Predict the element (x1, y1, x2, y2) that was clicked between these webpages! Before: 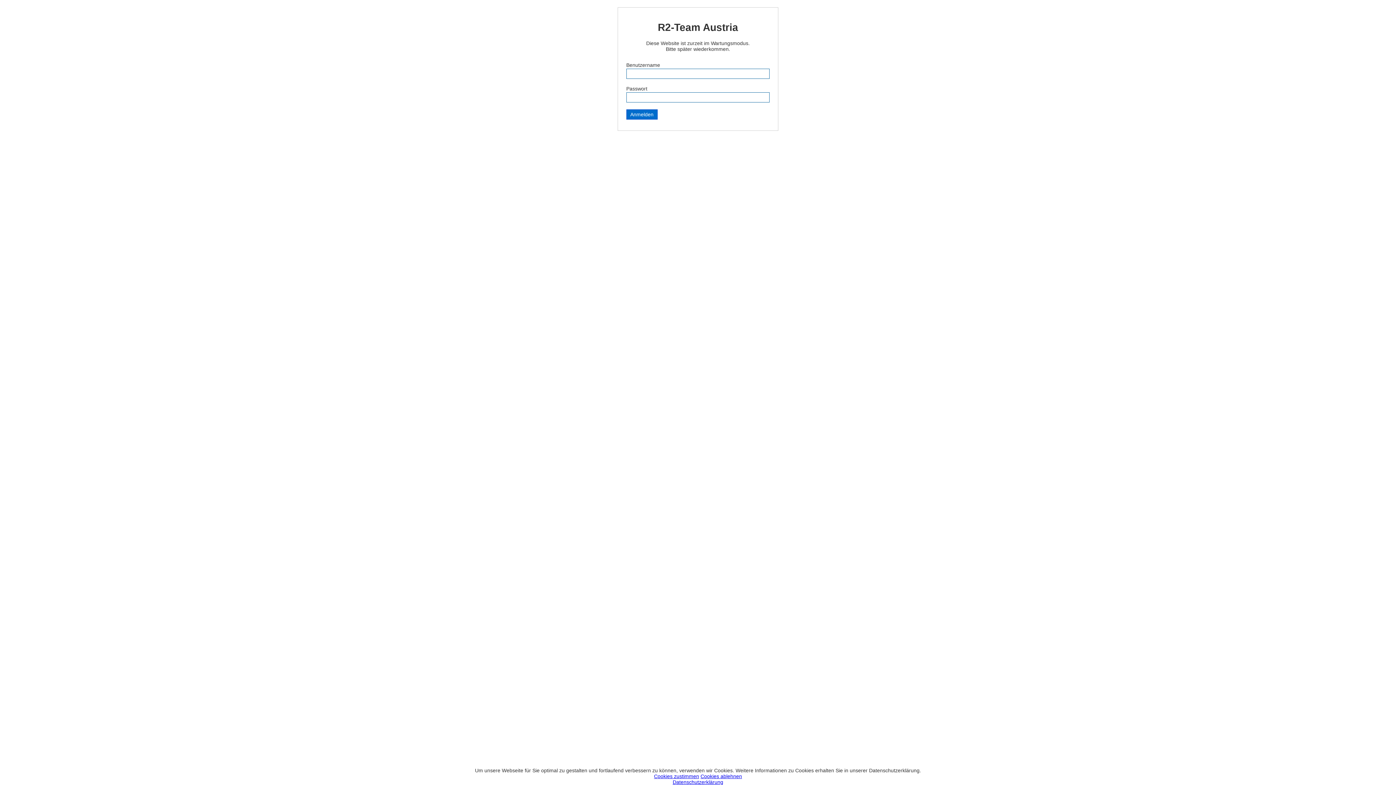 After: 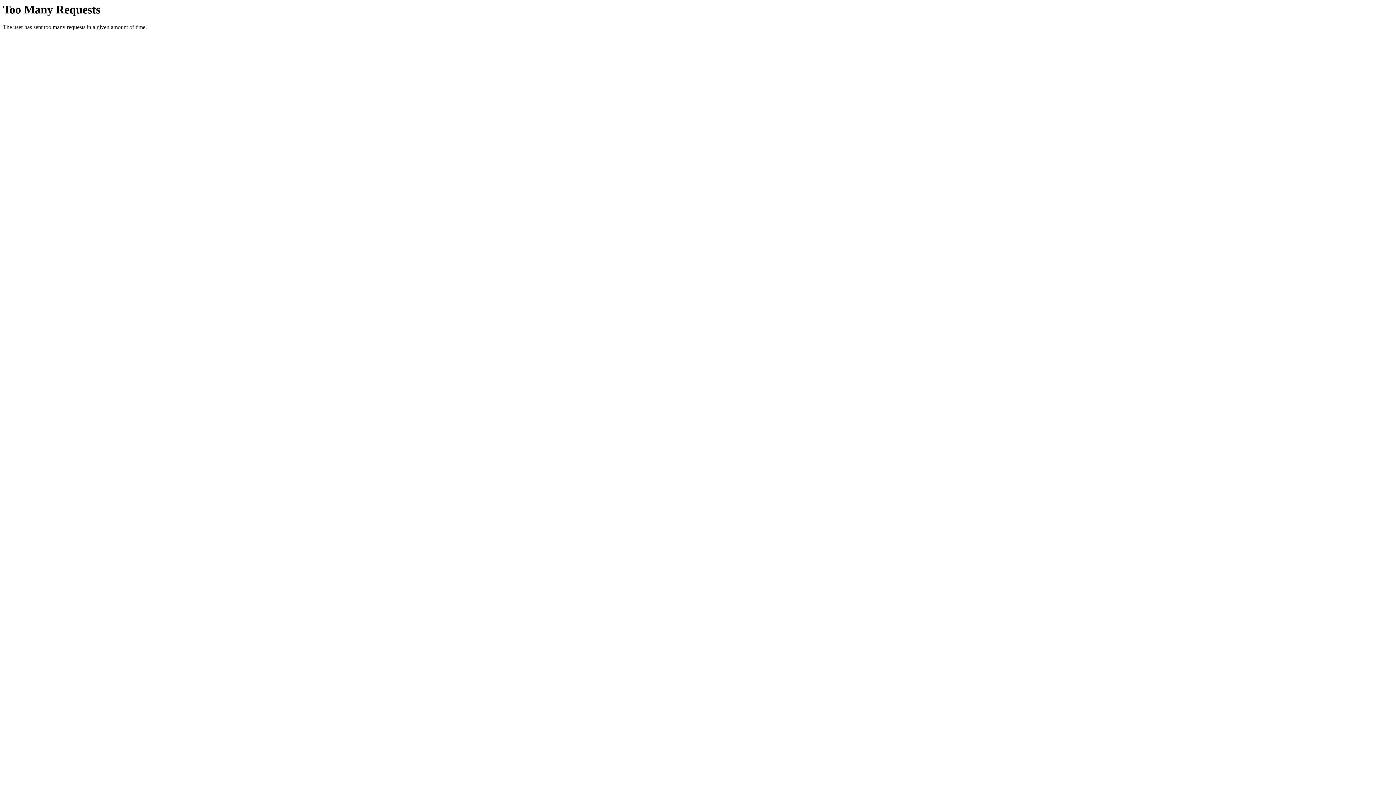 Action: bbox: (700, 773, 742, 779) label: Cookies ablehnen